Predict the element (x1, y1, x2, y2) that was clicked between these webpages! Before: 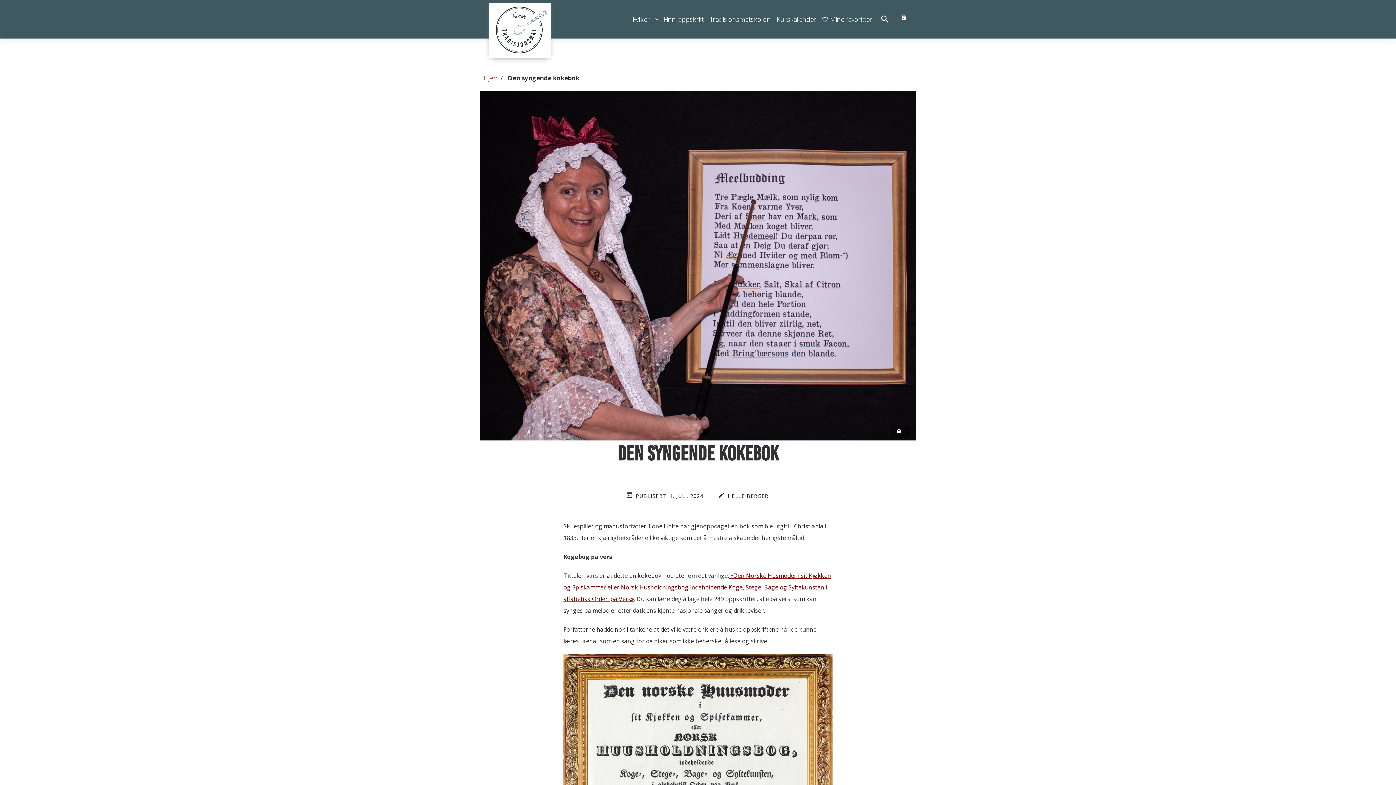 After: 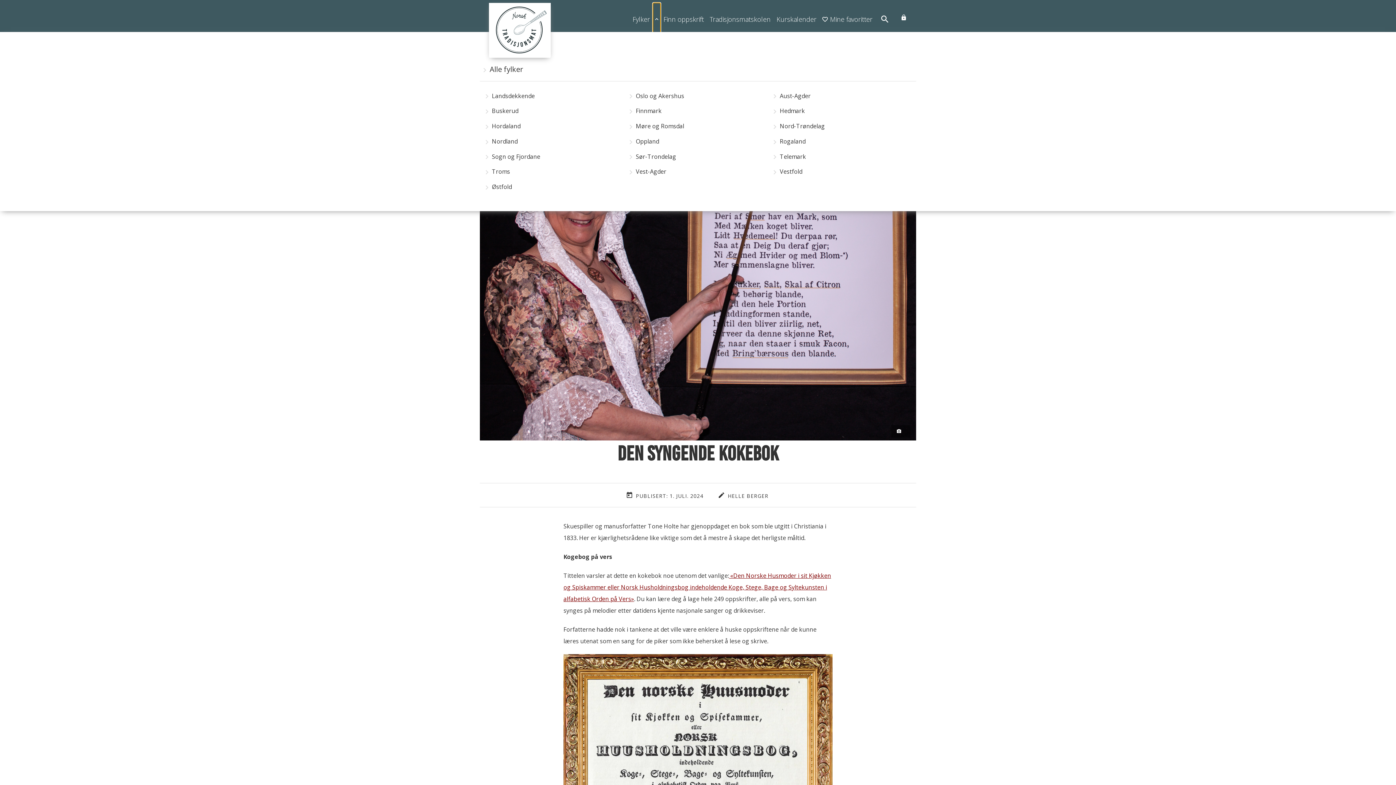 Action: bbox: (653, 2, 660, 35)